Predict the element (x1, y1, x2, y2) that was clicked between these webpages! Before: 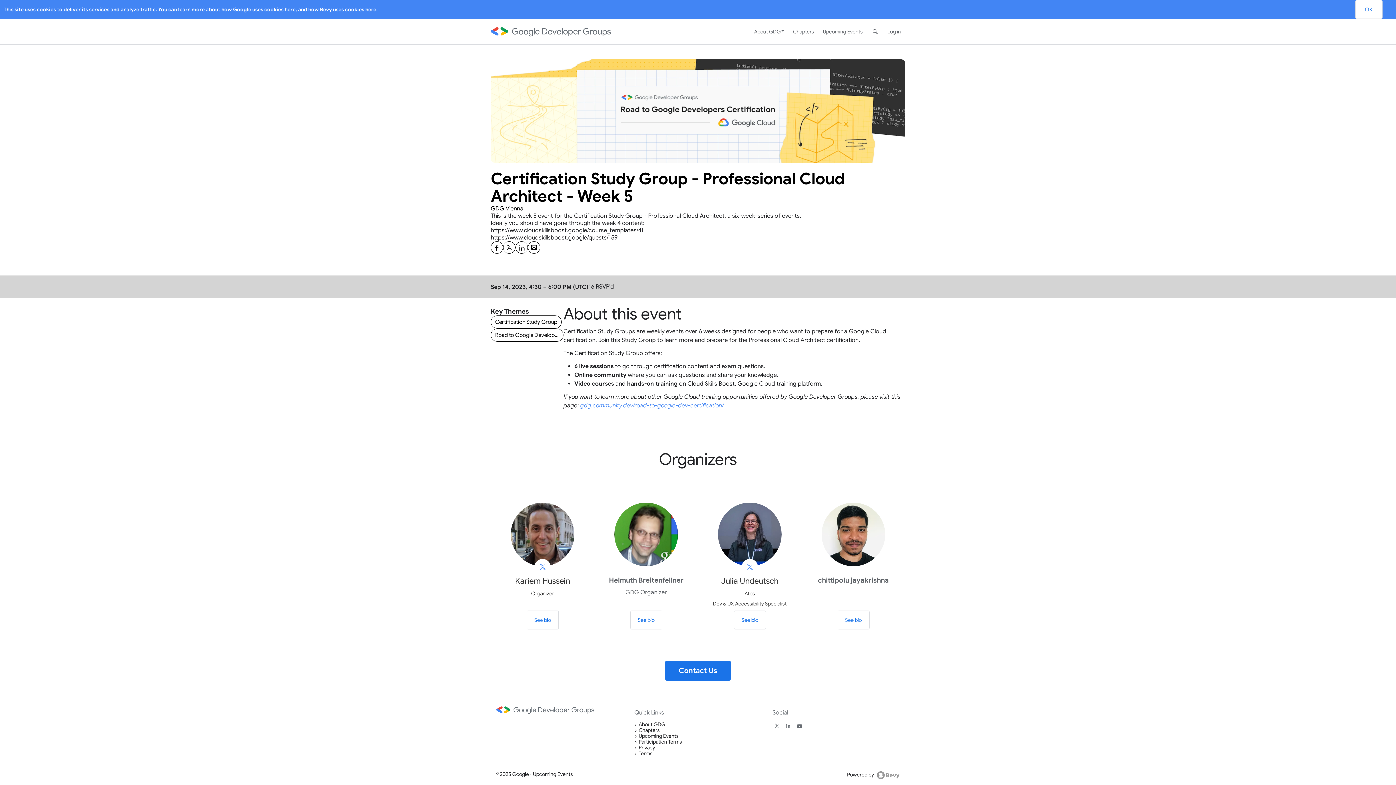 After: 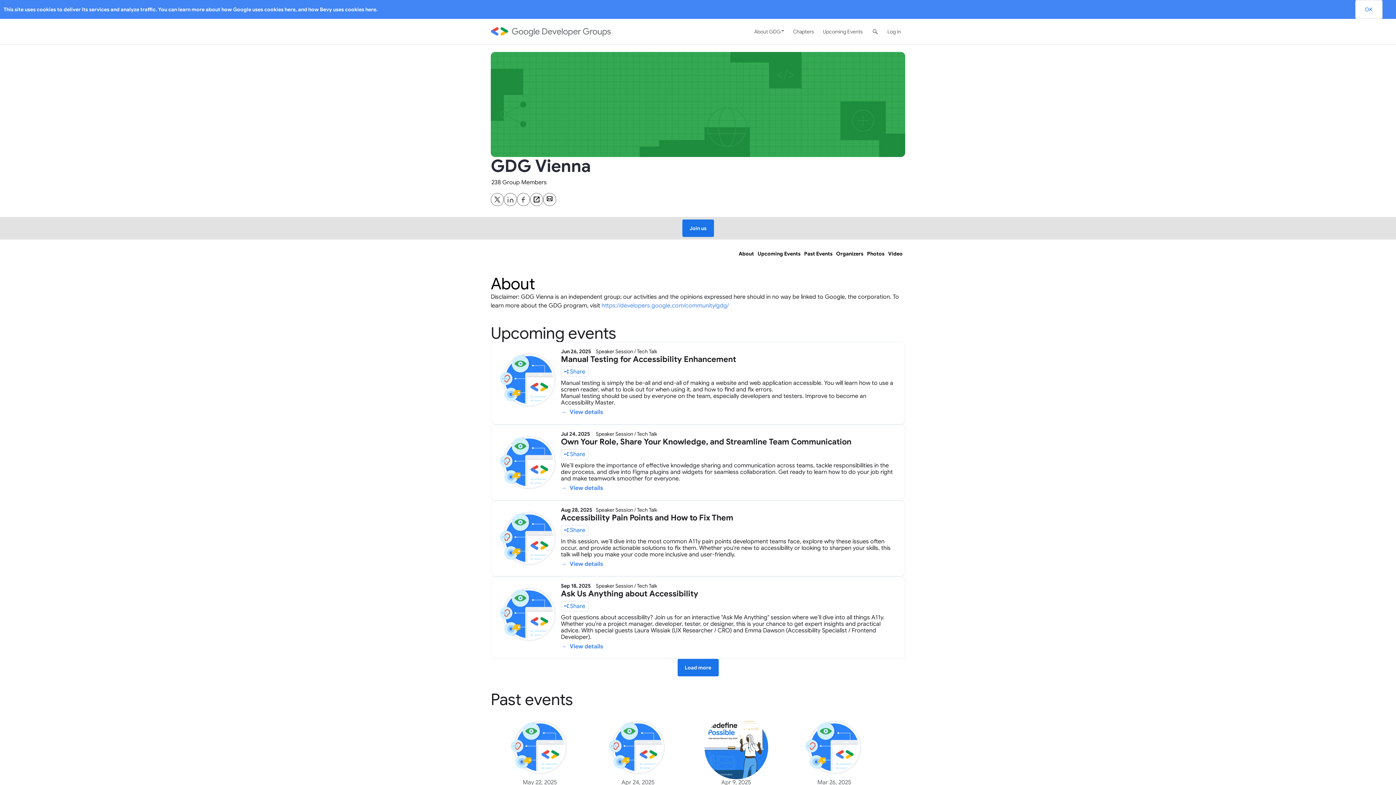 Action: label: GDG Vienna bbox: (490, 205, 523, 212)